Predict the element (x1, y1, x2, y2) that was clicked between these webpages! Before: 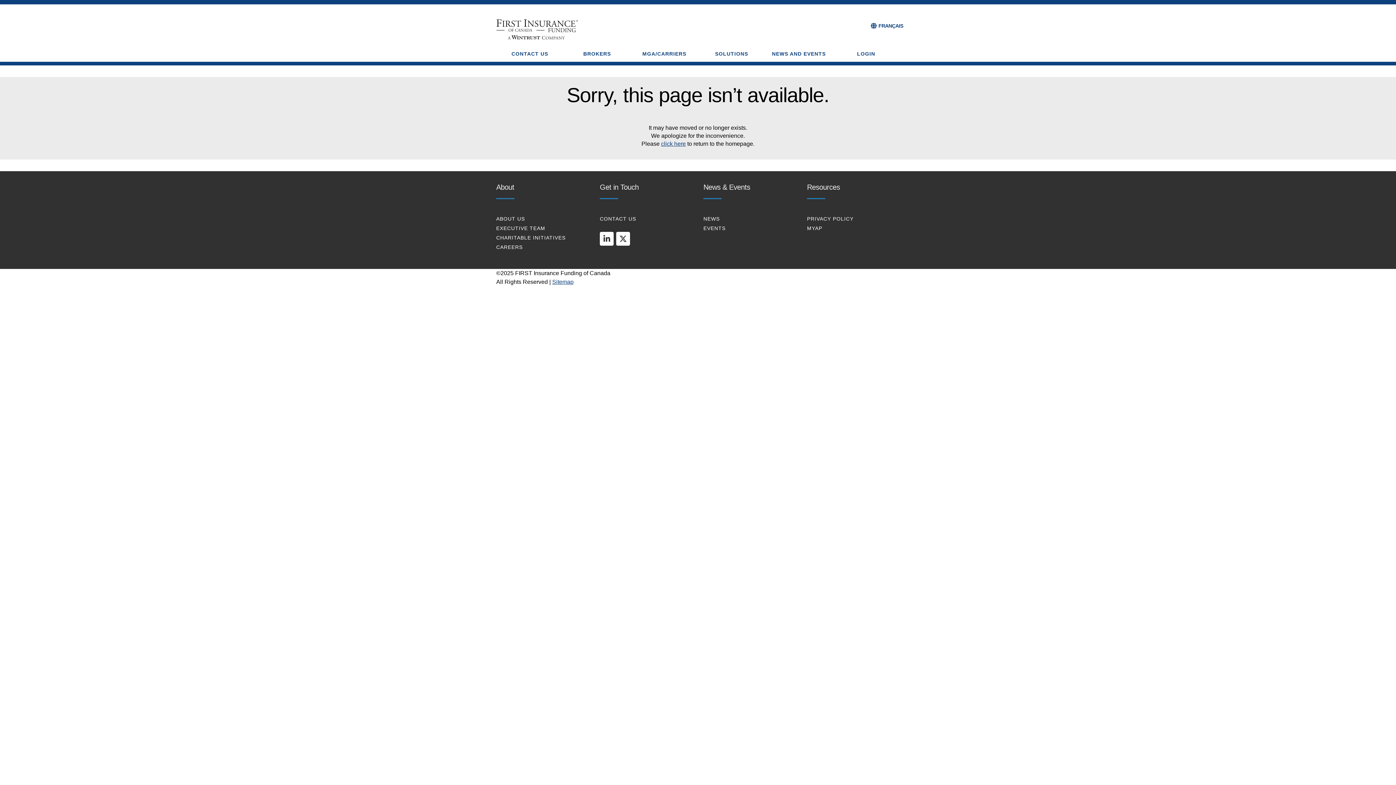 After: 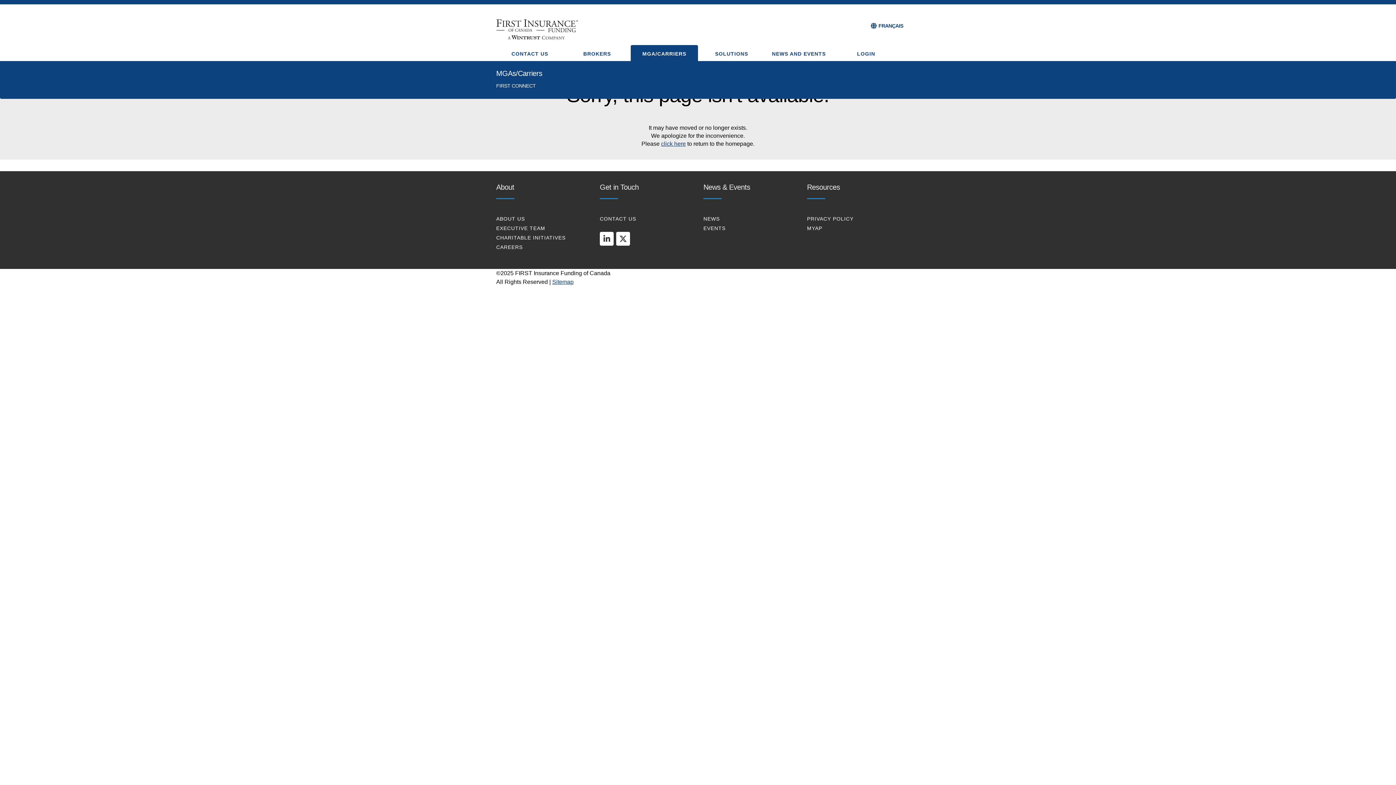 Action: bbox: (642, 45, 686, 62) label: MGA/CARRIERS